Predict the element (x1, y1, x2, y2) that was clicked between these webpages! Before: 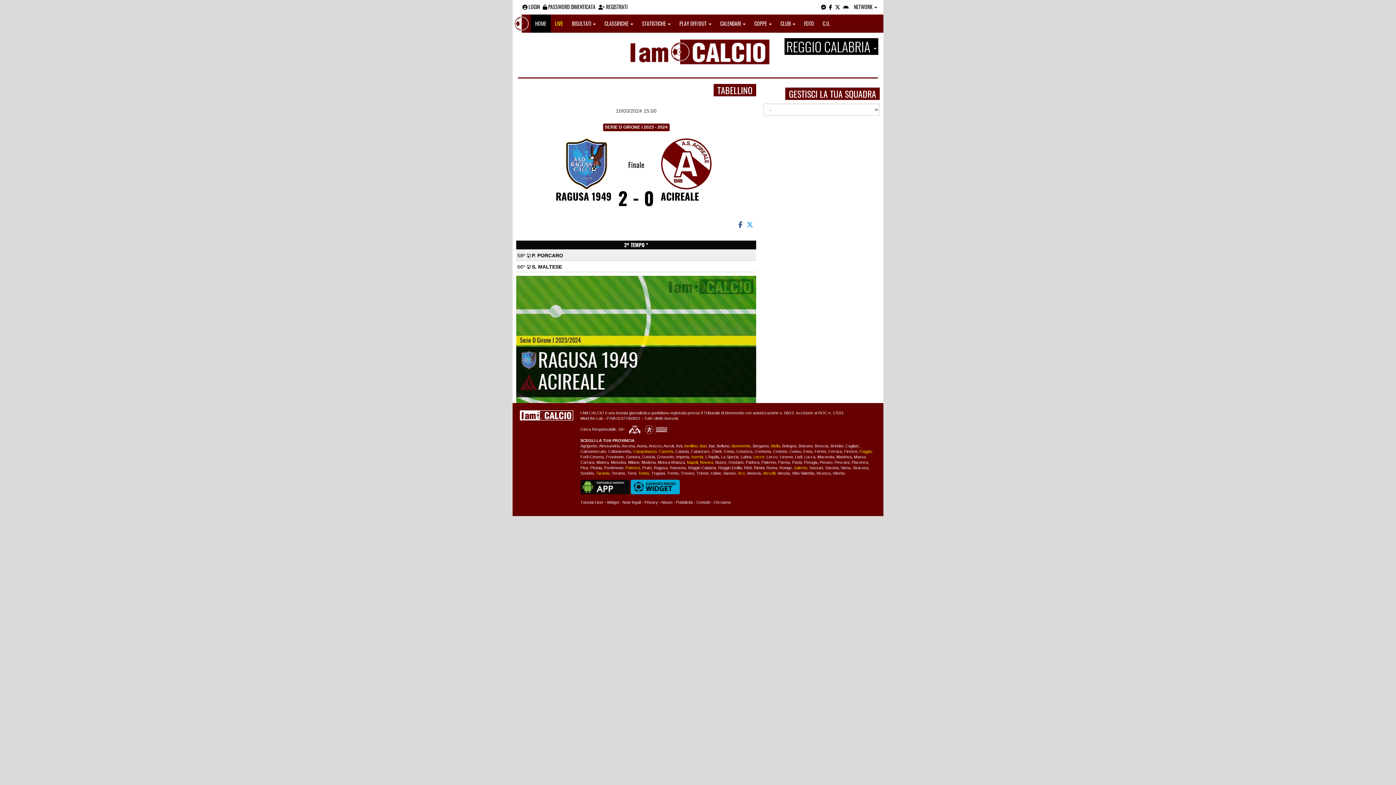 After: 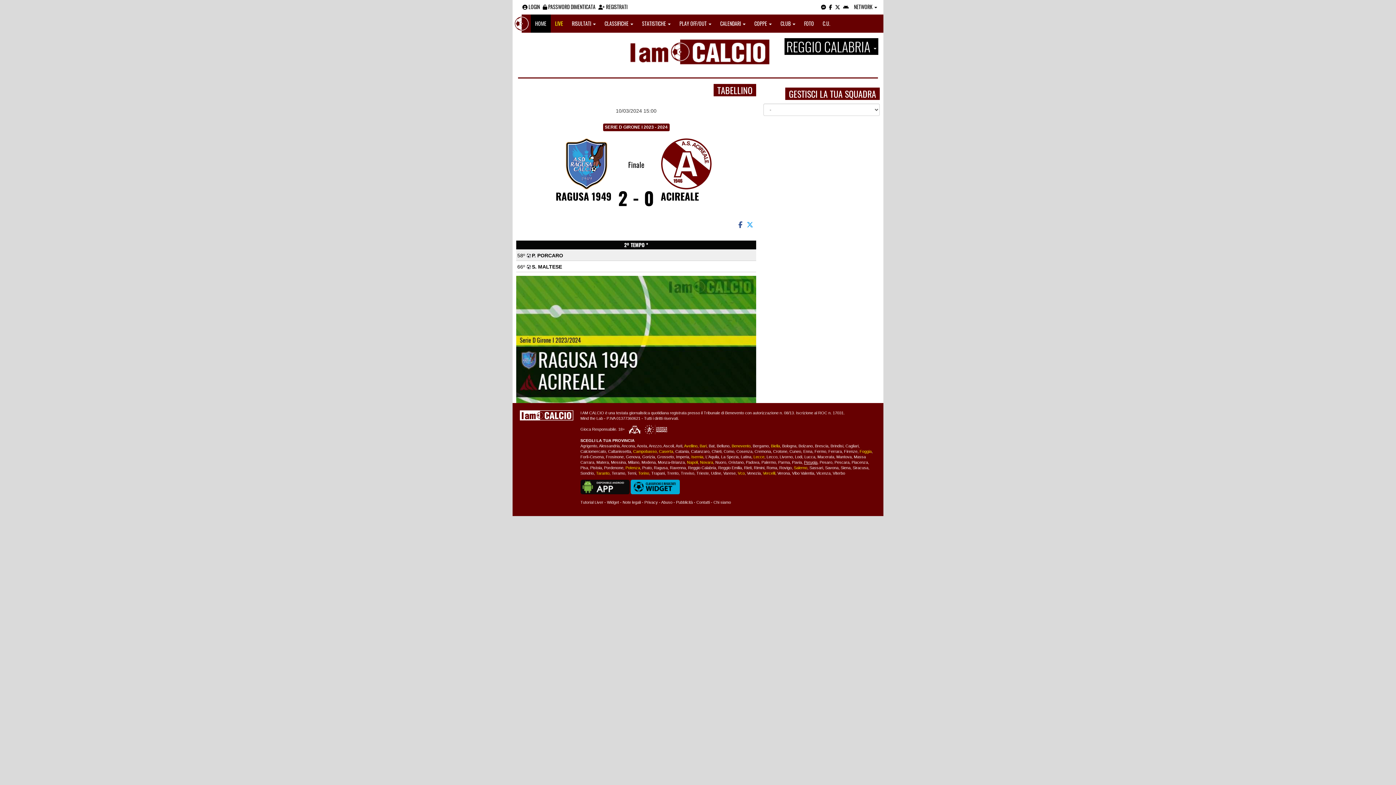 Action: bbox: (804, 467, 817, 472) label: Perugia